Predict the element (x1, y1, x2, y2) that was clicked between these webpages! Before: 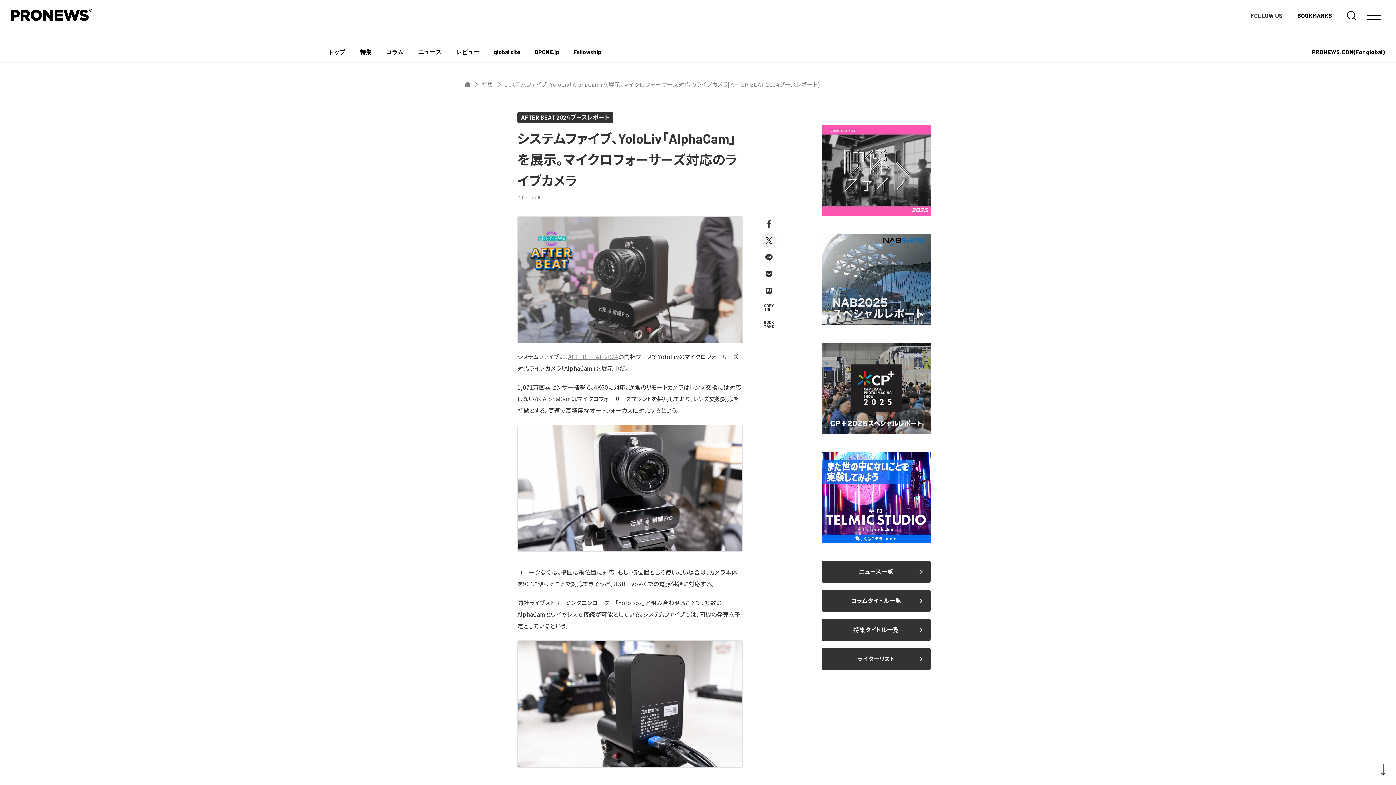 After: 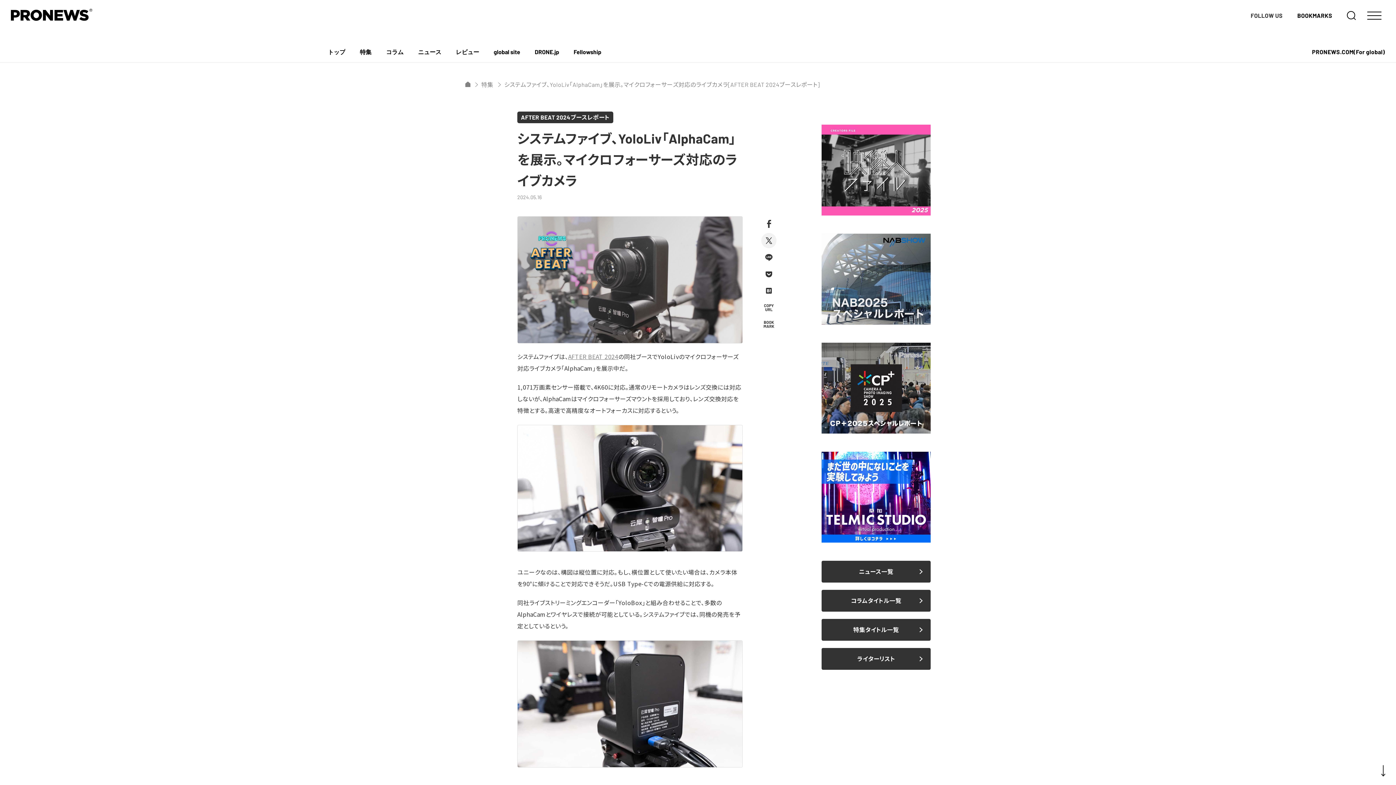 Action: label: システムファイブ、YoloLiv「AlphaCam」を展示。マイクロフォーサーズ対応のライブカメラ[AFTER BEAT 2024ブースレポート] bbox: (504, 81, 820, 88)